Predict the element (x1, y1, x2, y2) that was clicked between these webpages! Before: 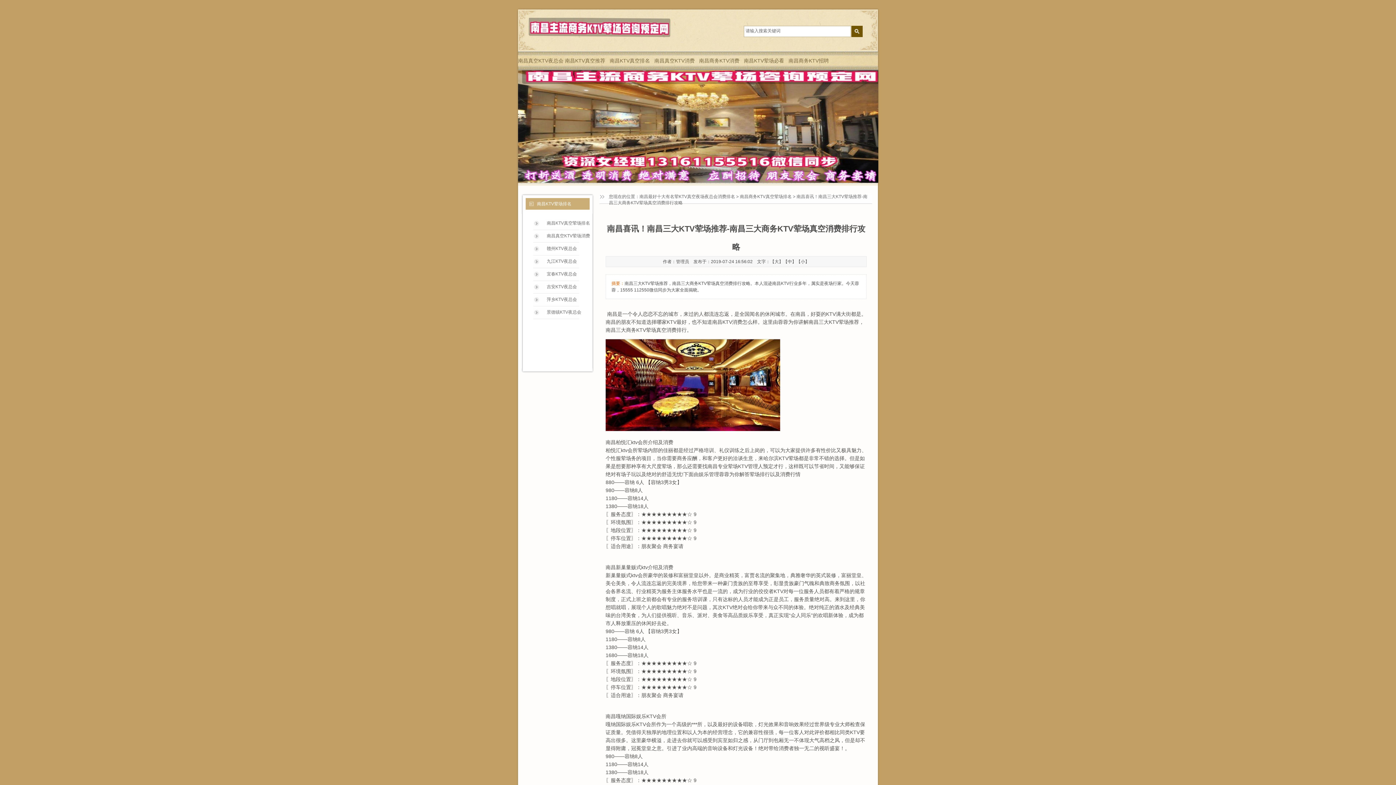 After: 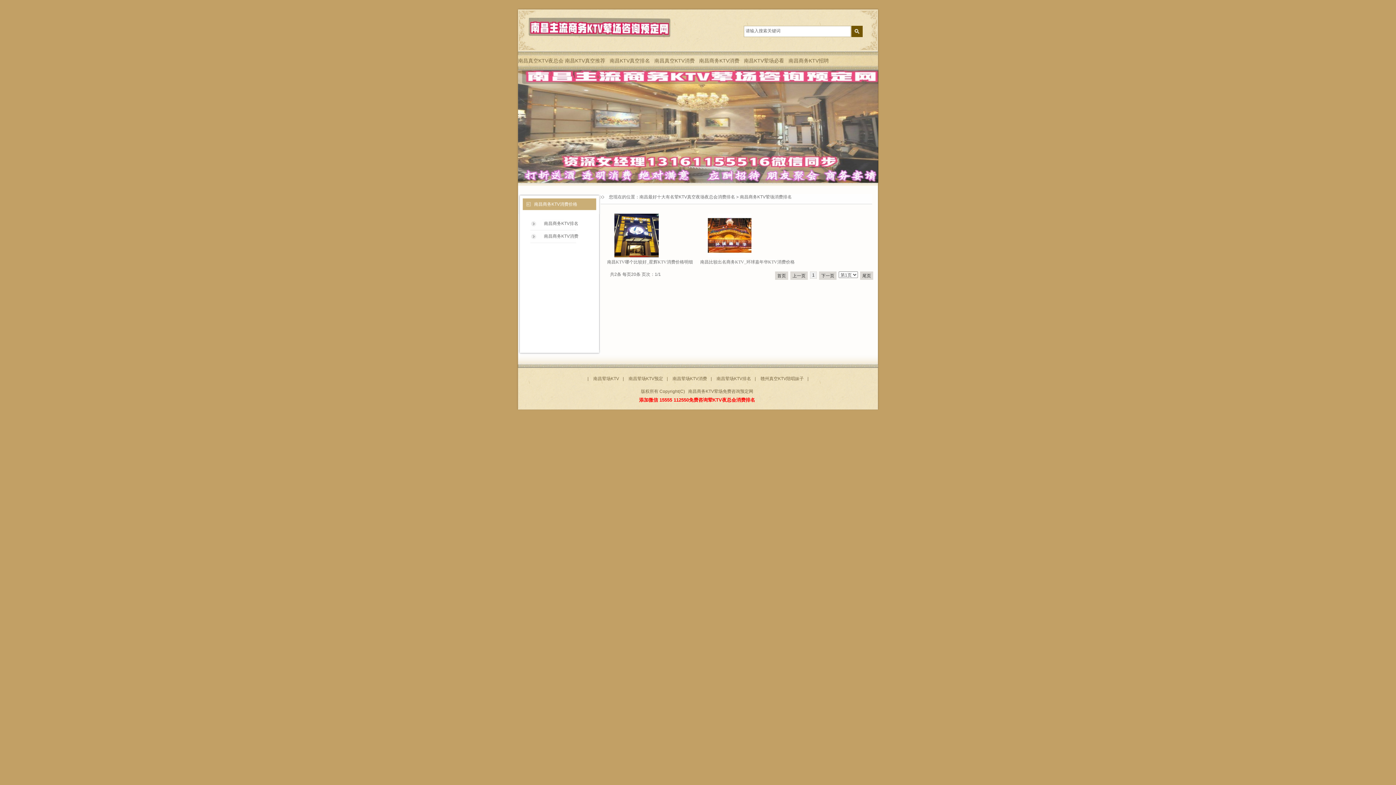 Action: label: 南昌商务KTV消费 bbox: (697, 51, 741, 69)